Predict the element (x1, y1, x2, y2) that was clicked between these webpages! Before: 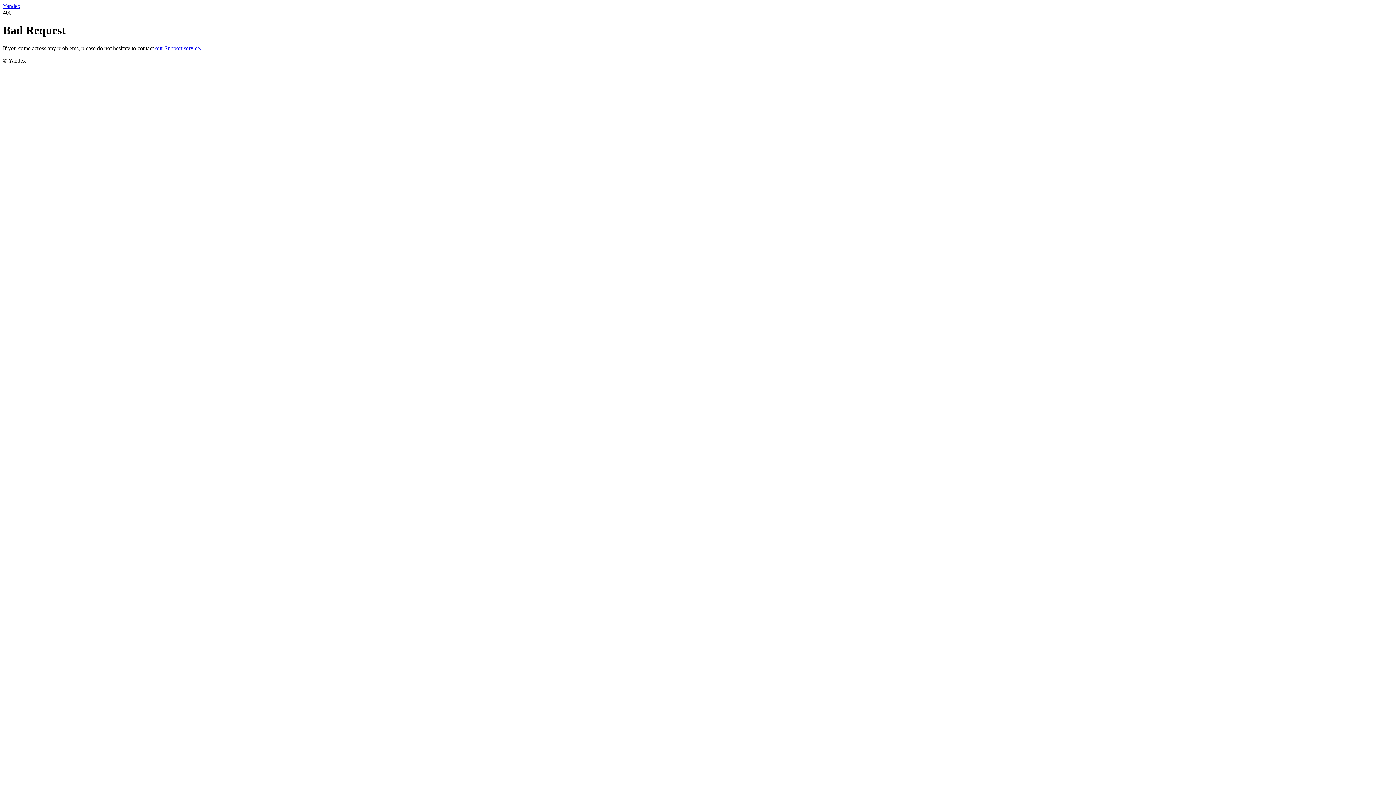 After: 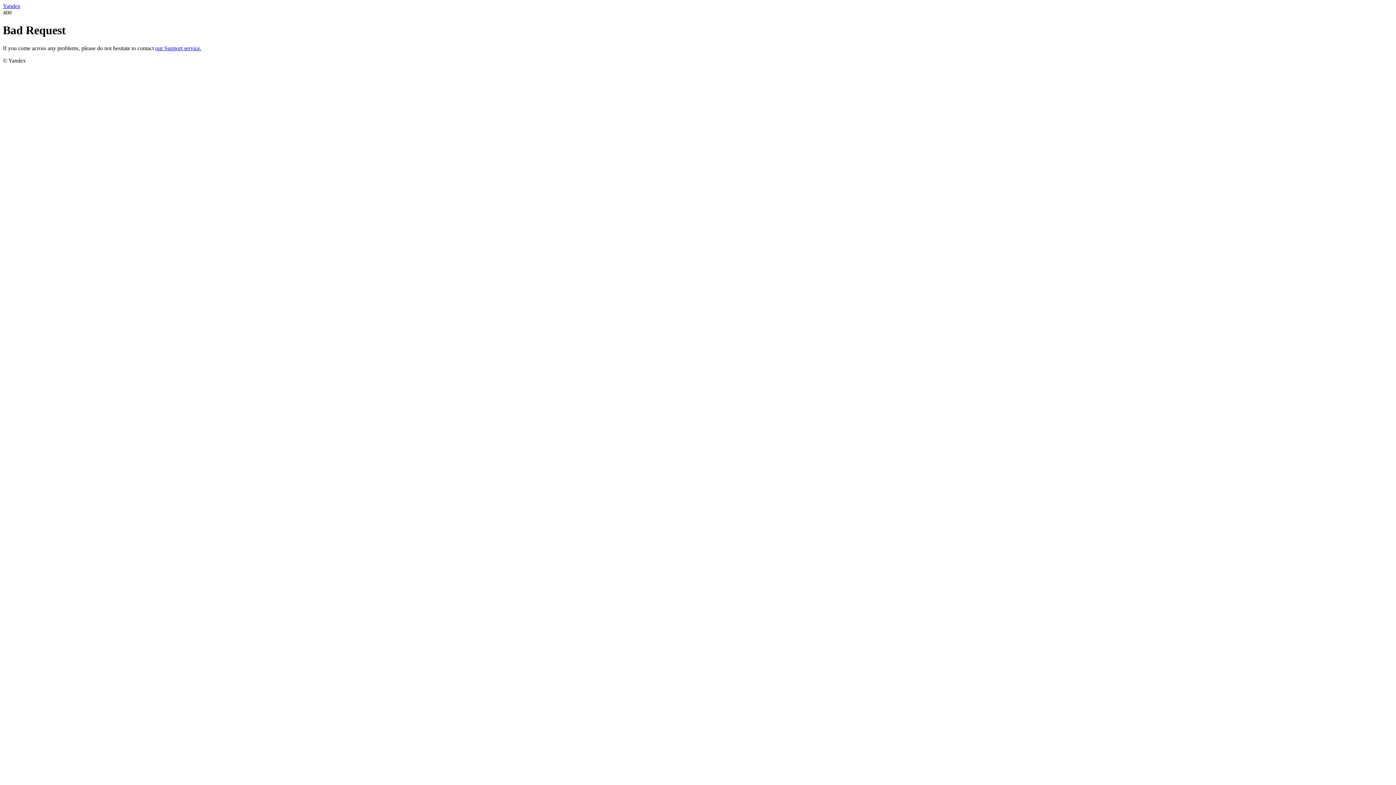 Action: label: Yandex bbox: (2, 2, 20, 9)